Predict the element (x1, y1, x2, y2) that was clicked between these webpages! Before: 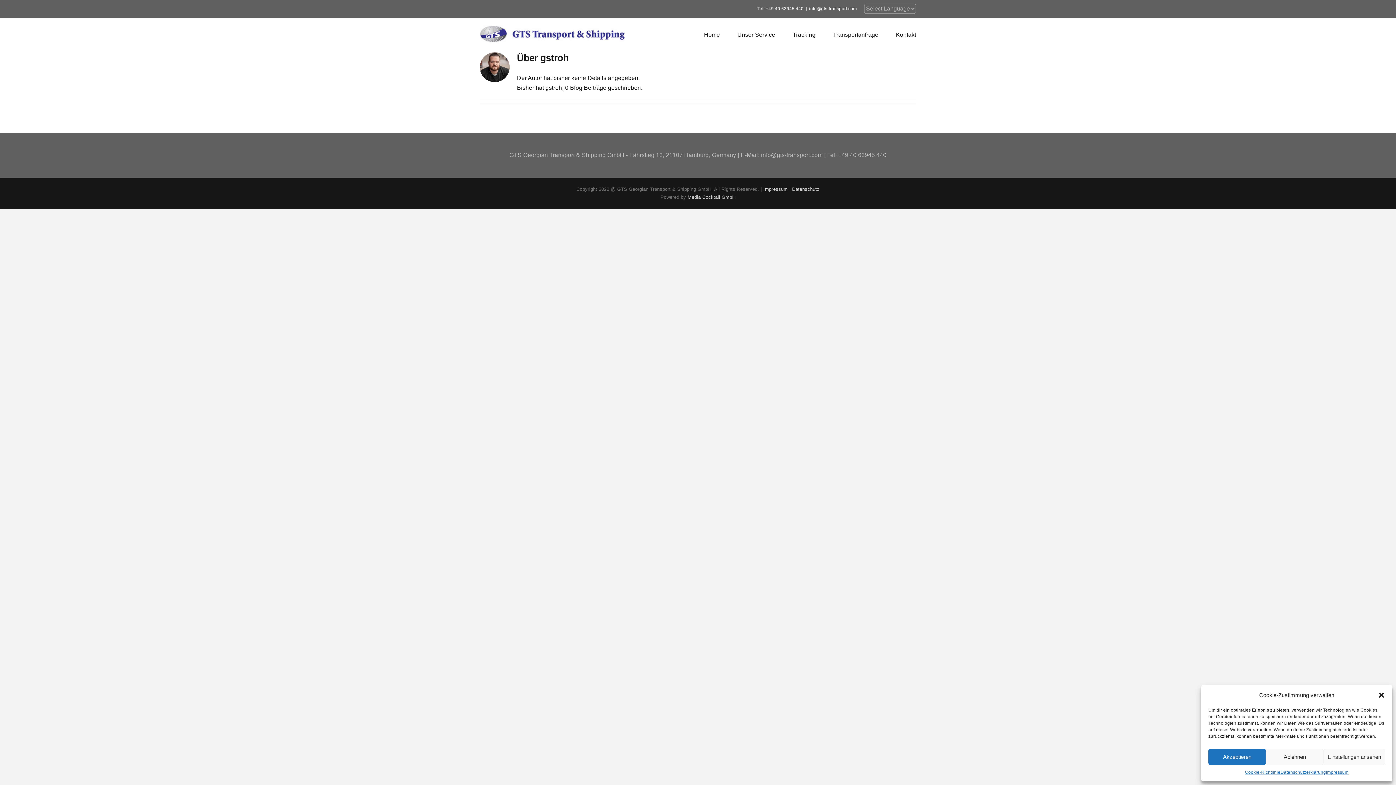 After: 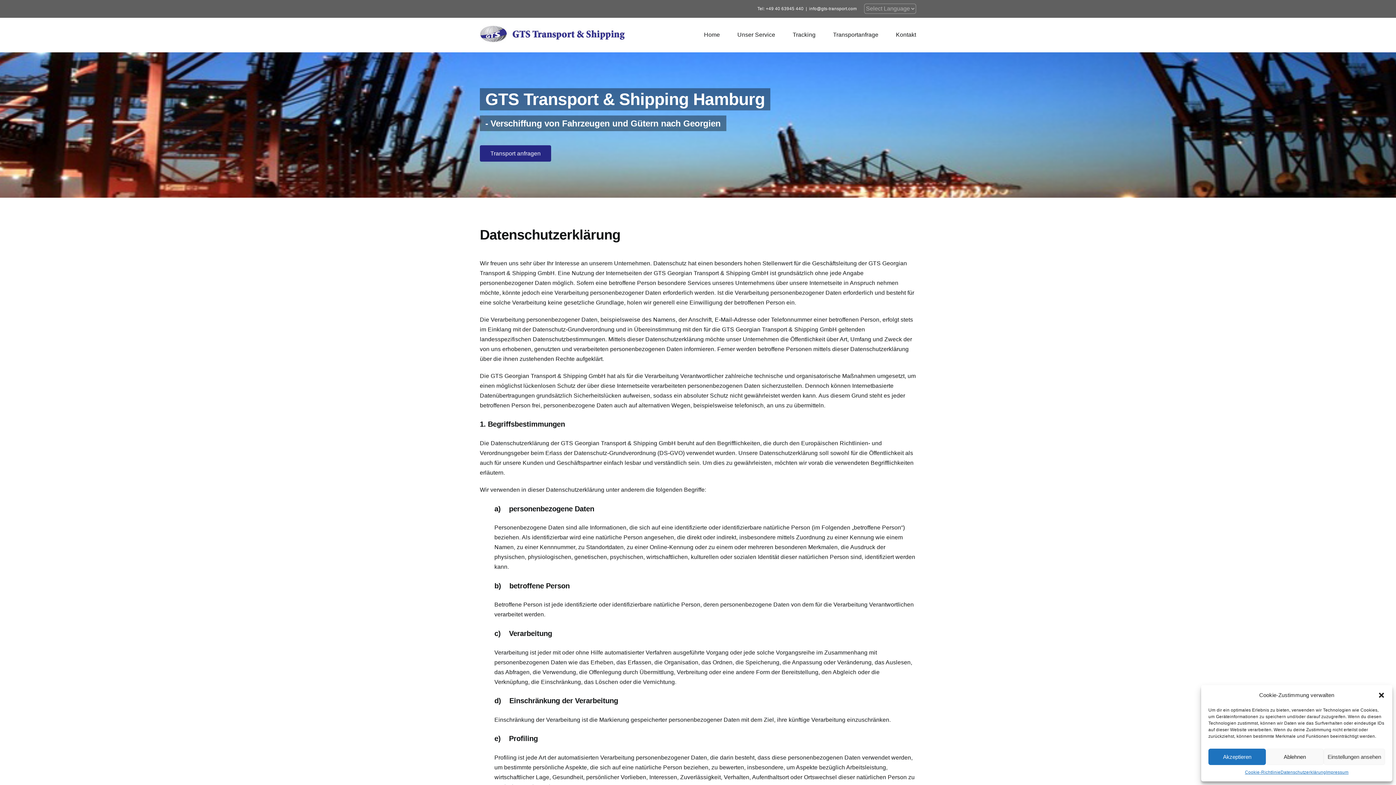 Action: bbox: (792, 186, 819, 192) label: Datenschutz